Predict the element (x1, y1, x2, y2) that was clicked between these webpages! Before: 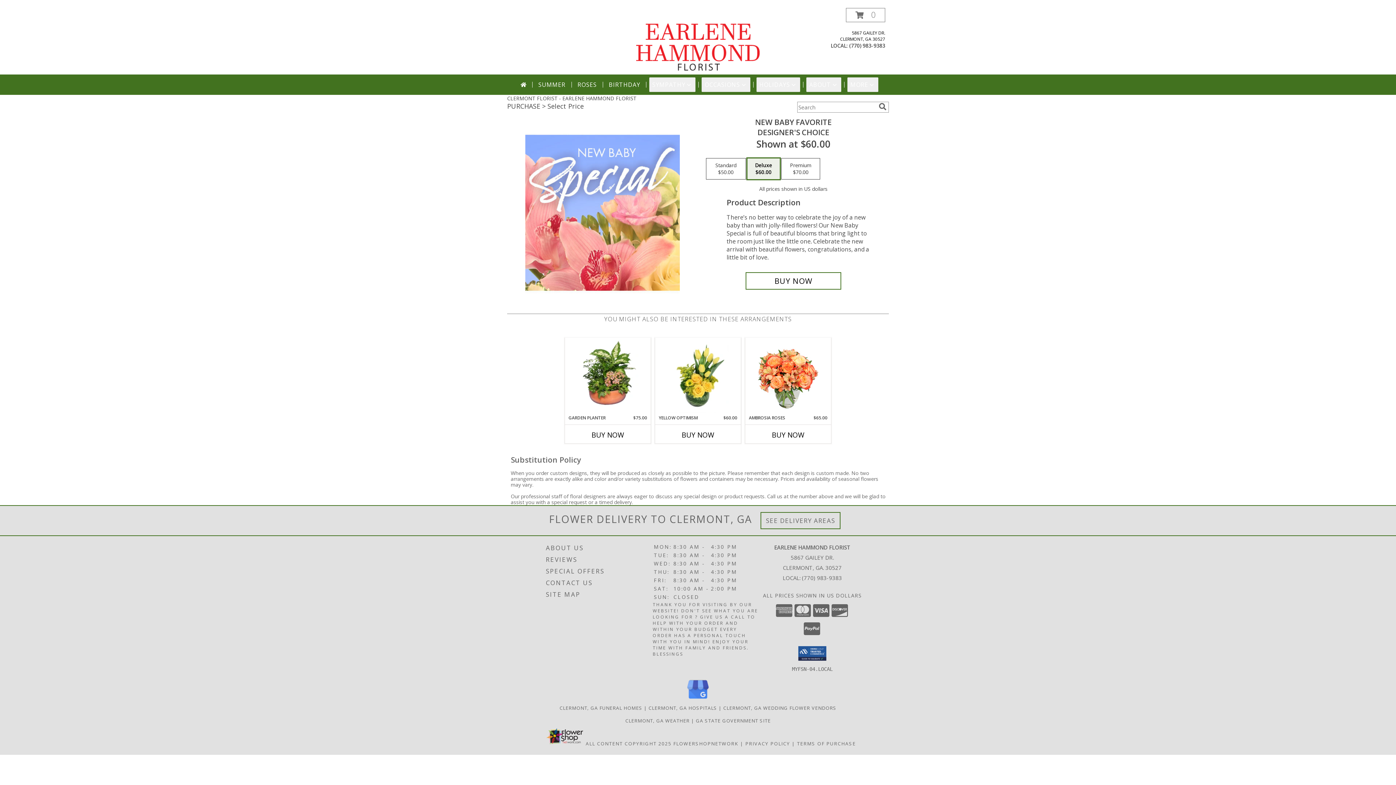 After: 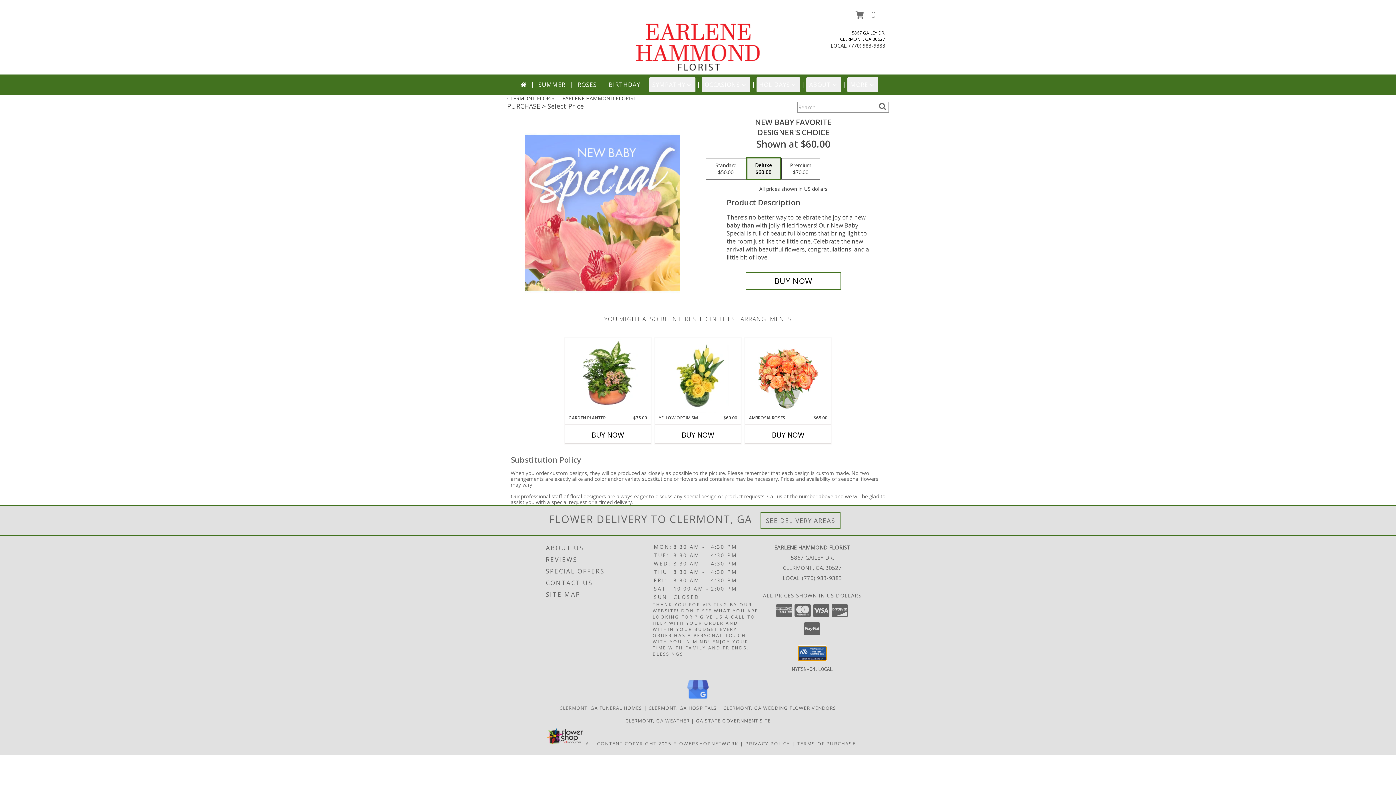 Action: bbox: (798, 646, 826, 661)